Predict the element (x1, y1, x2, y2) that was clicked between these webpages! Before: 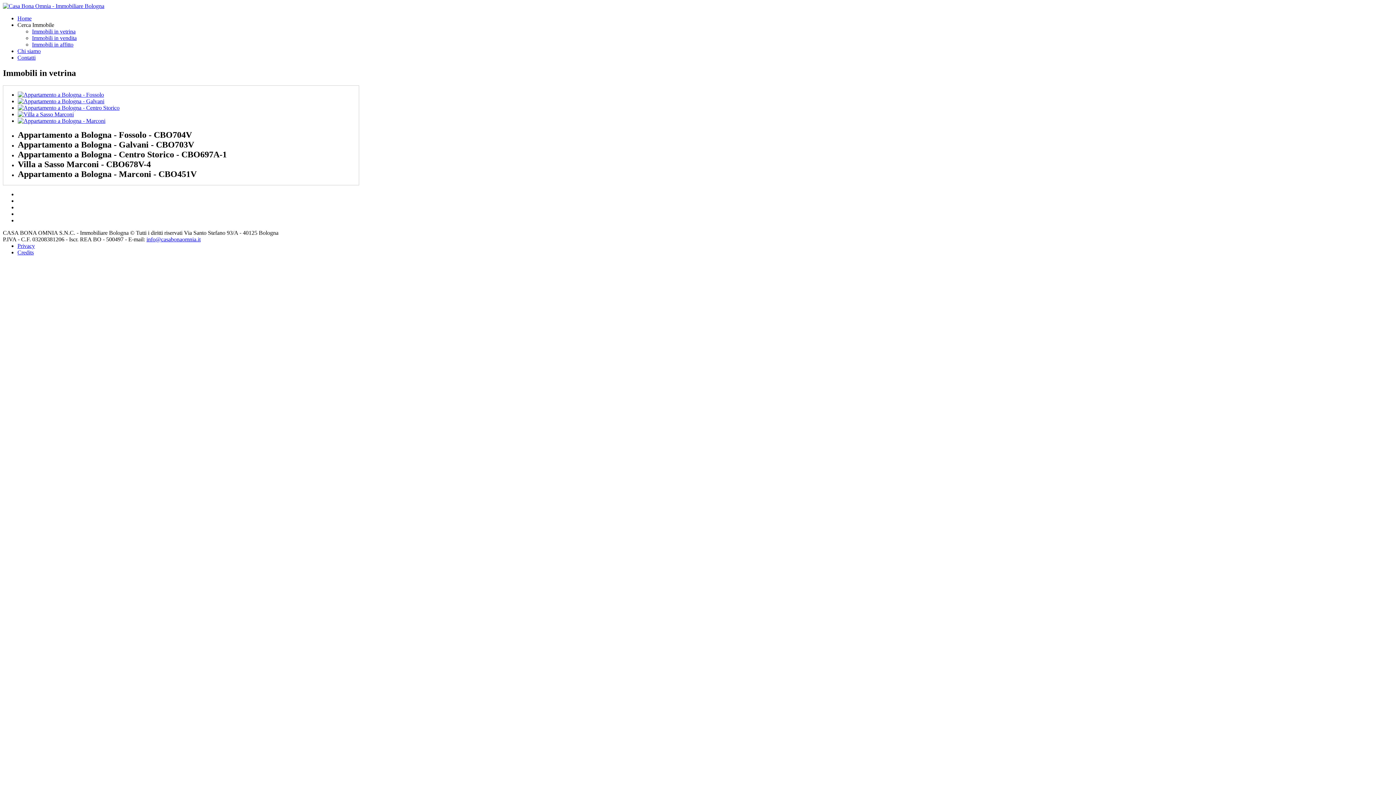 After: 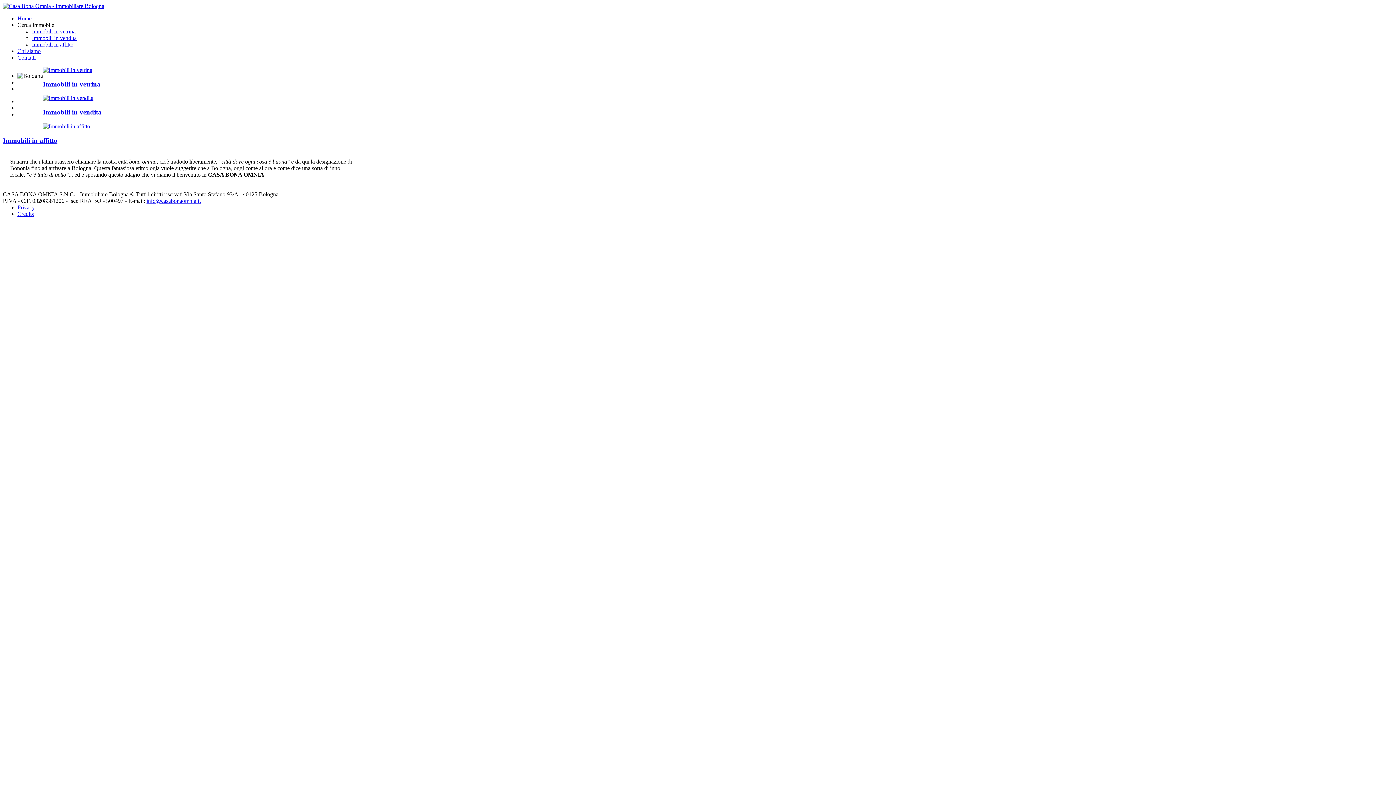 Action: label: Home bbox: (17, 15, 31, 21)